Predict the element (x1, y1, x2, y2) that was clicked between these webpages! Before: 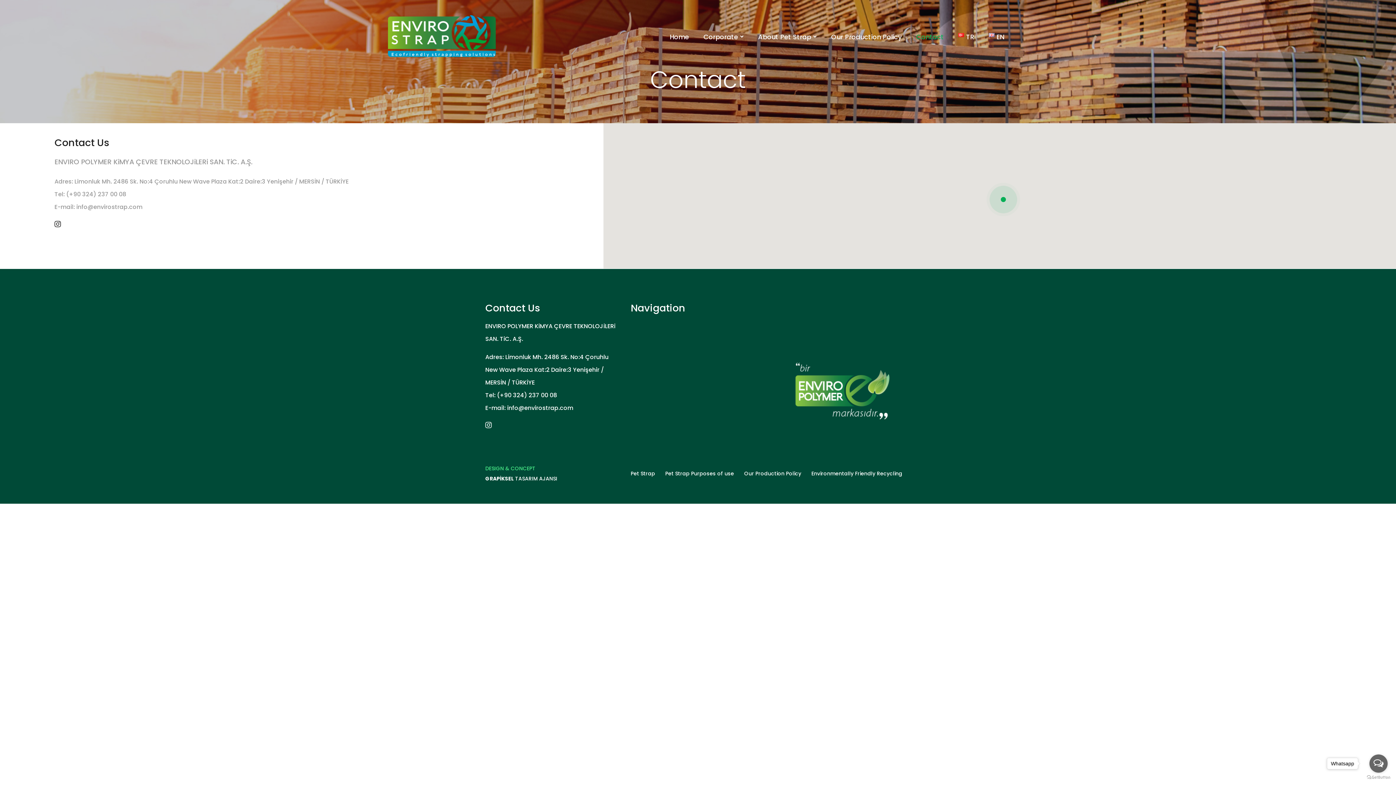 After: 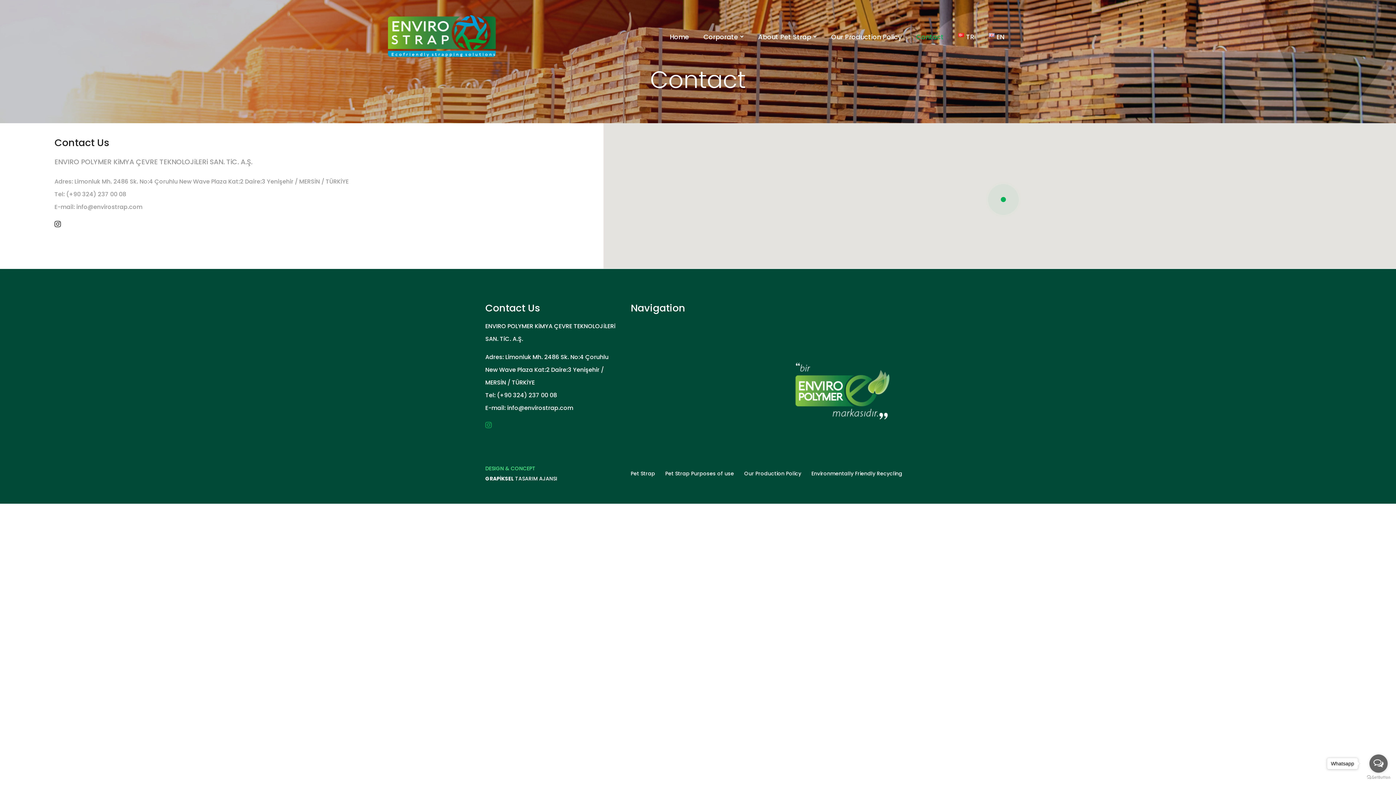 Action: label: Instagram bbox: (480, 420, 496, 430)